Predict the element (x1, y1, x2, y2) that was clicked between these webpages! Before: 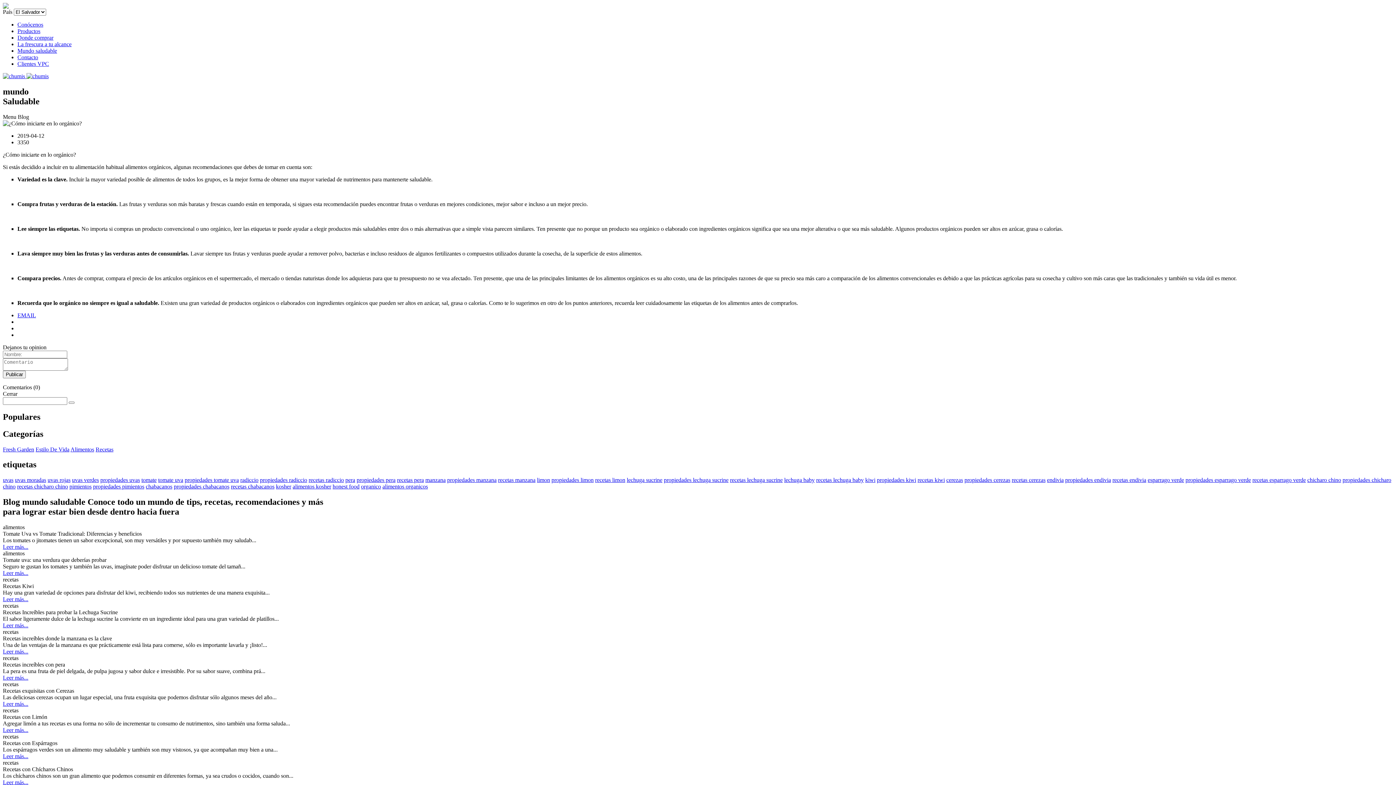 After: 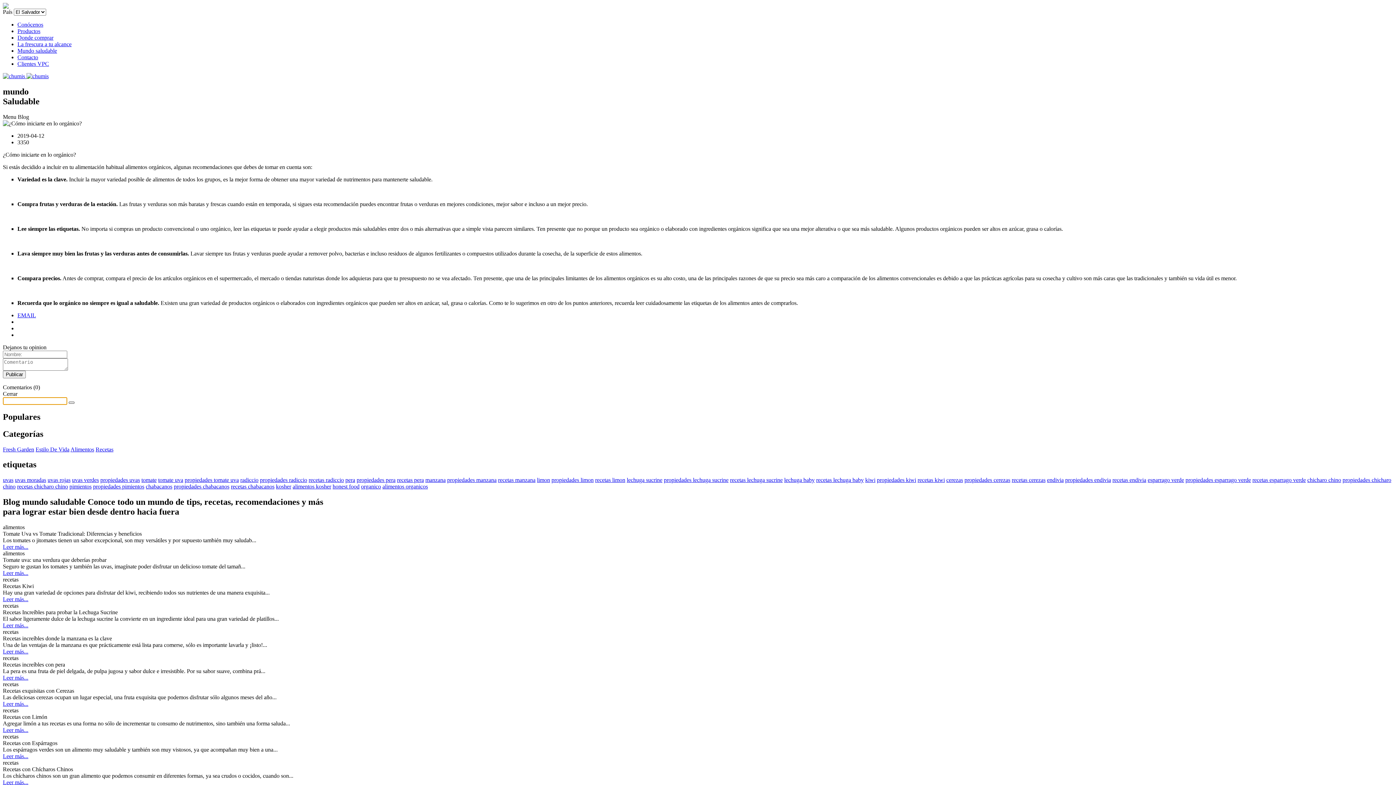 Action: bbox: (68, 401, 74, 403)